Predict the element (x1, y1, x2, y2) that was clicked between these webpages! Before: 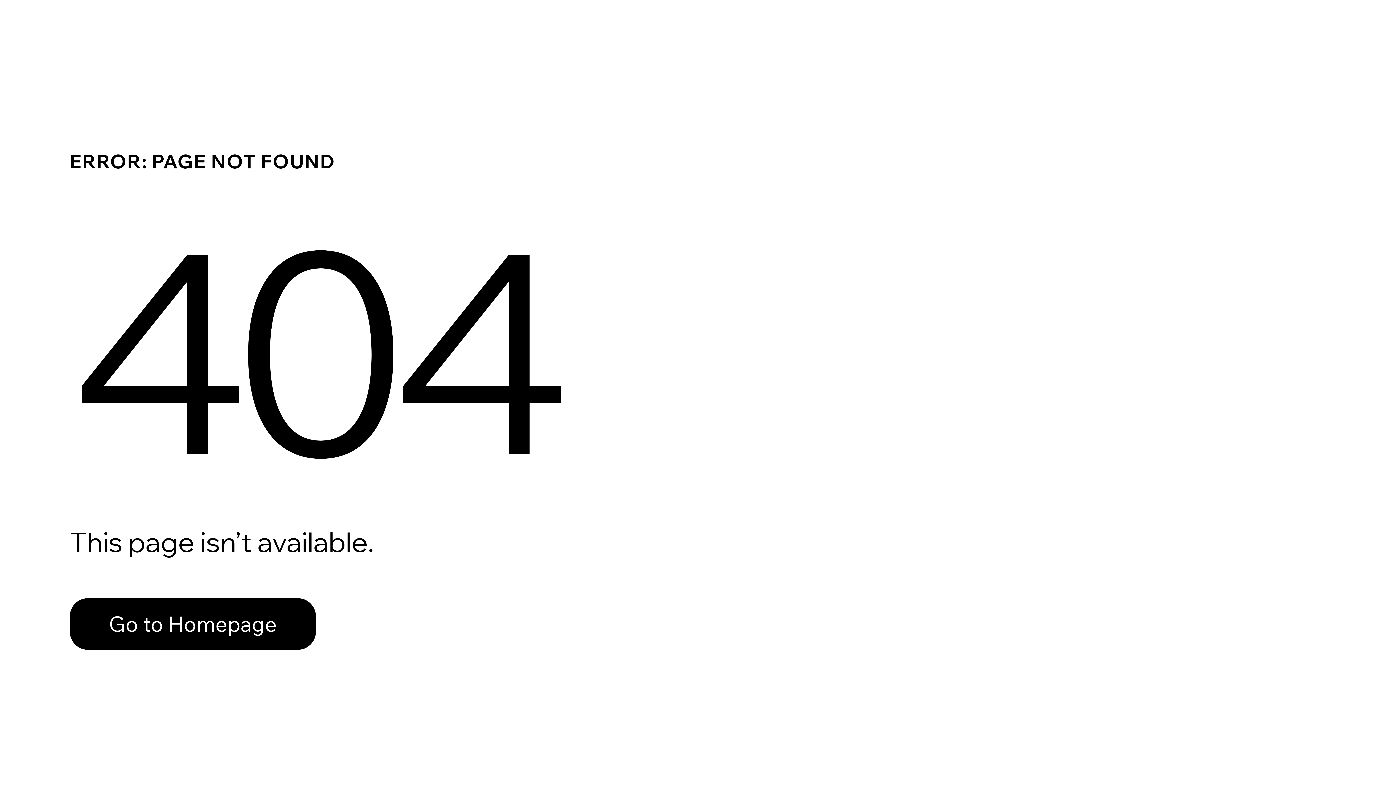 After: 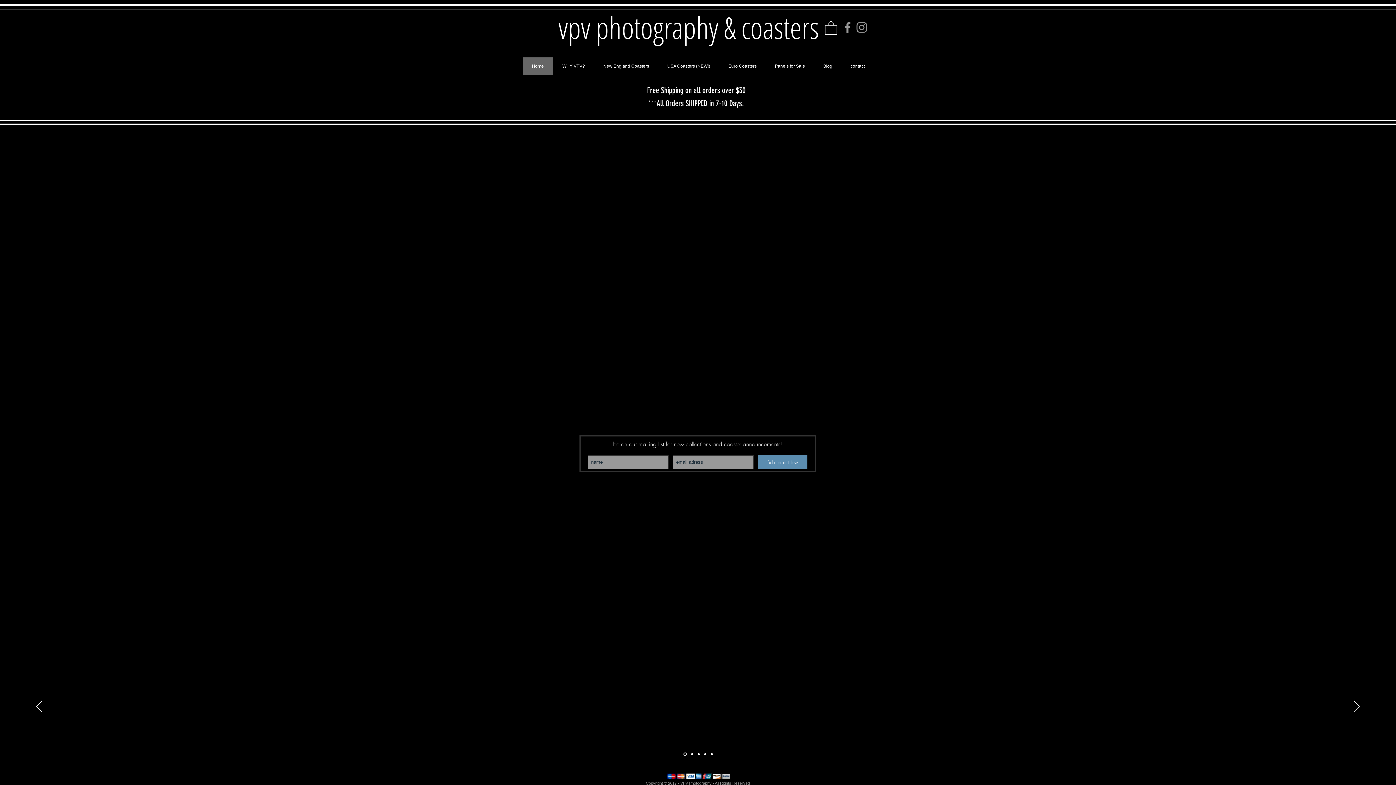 Action: label: Go to Homepage bbox: (69, 598, 316, 650)